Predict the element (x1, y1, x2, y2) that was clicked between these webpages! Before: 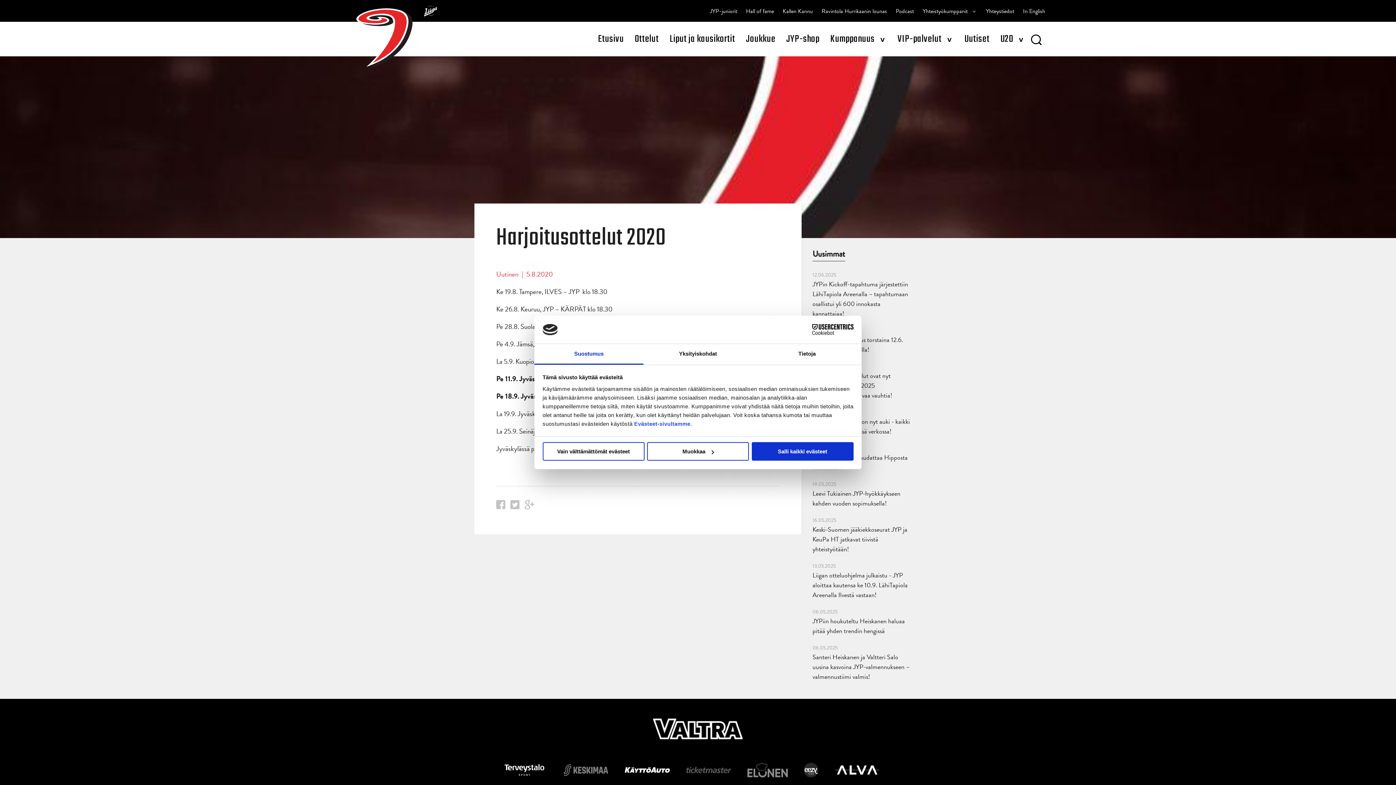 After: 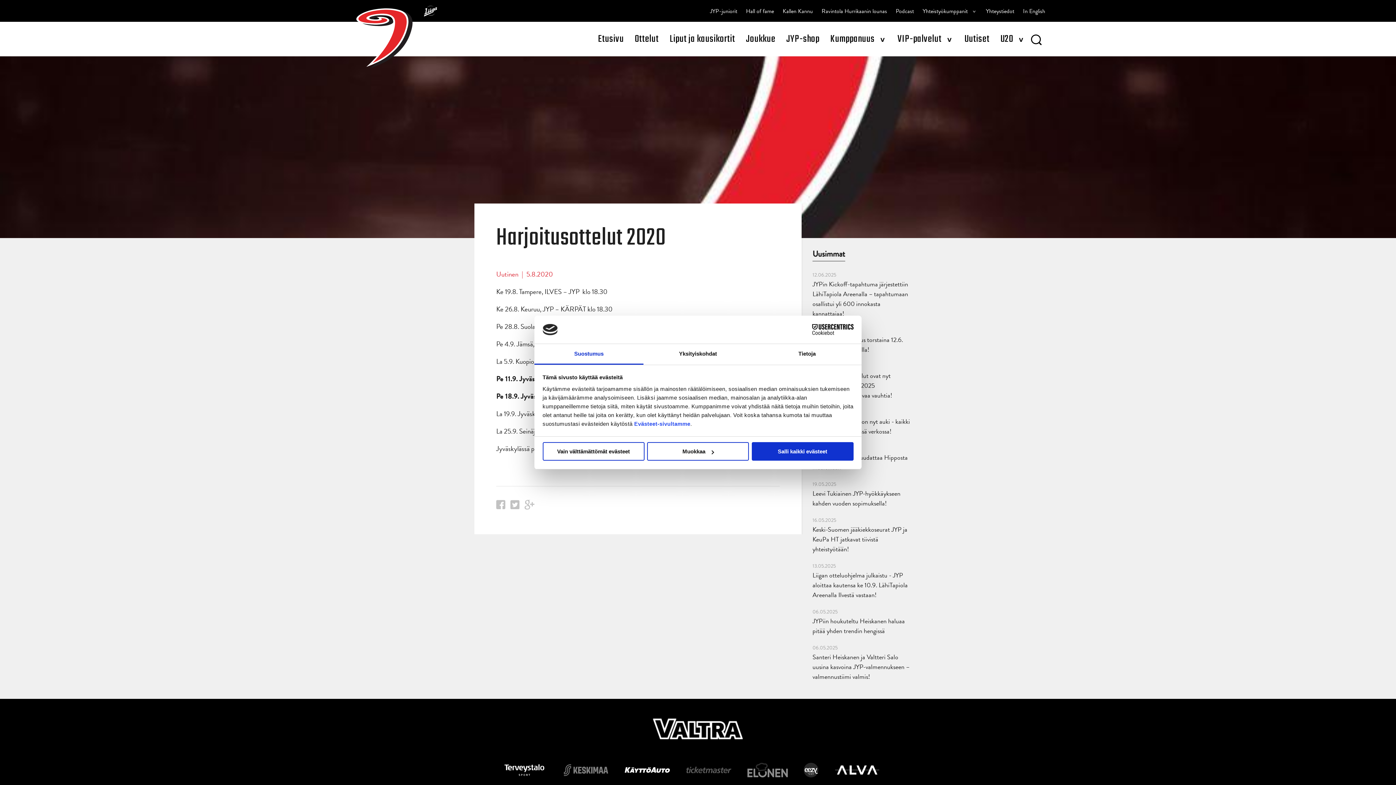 Action: label: Tweet bbox: (510, 501, 519, 512)